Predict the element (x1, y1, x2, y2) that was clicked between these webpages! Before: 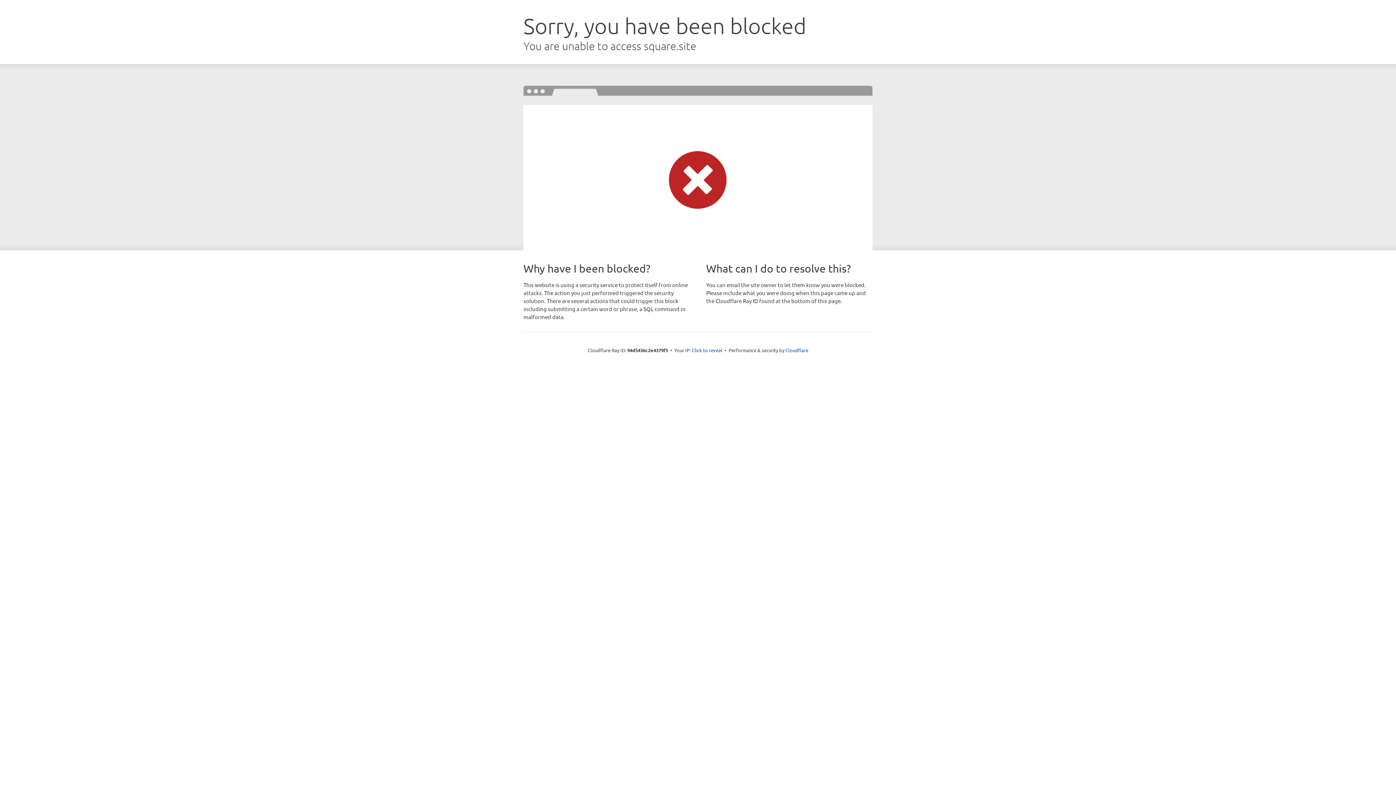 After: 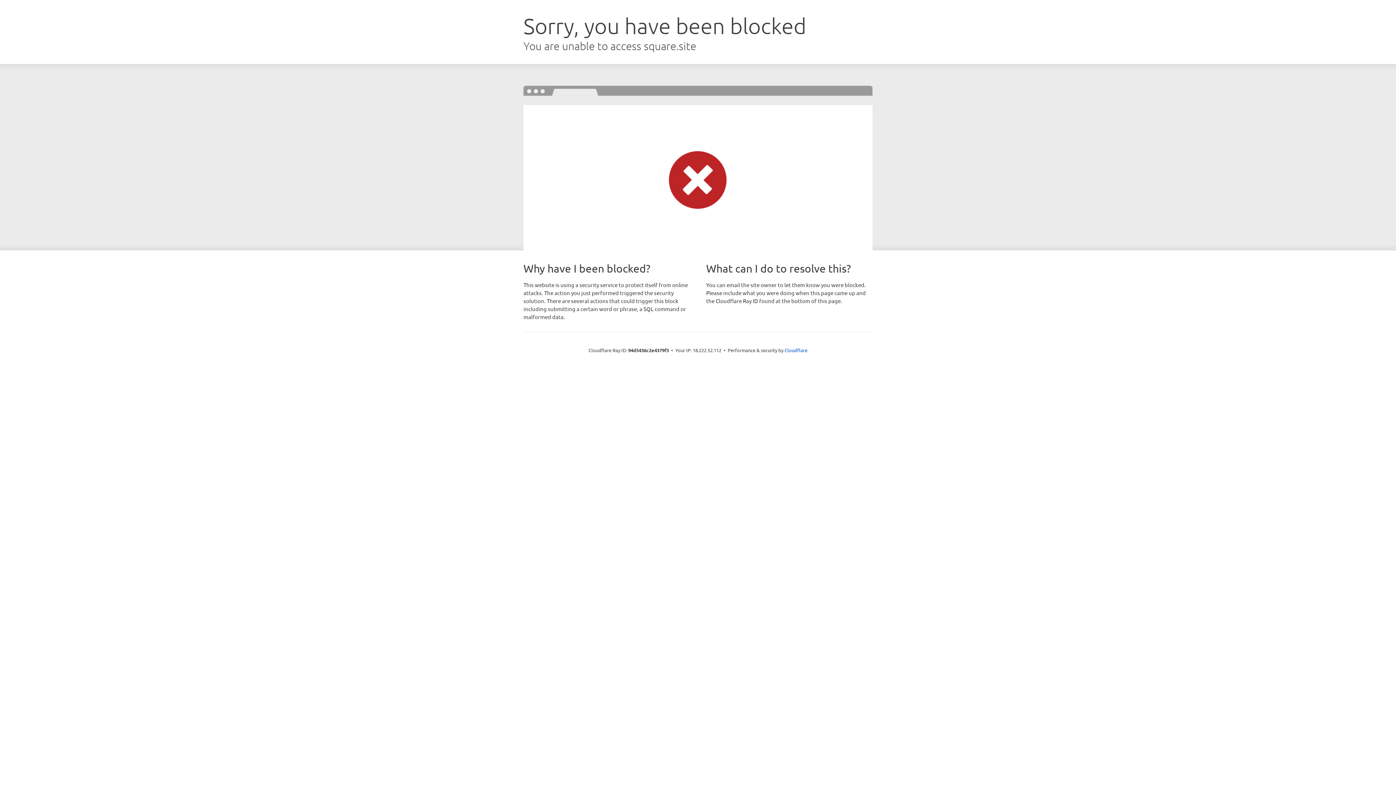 Action: bbox: (692, 346, 722, 353) label: Click to reveal